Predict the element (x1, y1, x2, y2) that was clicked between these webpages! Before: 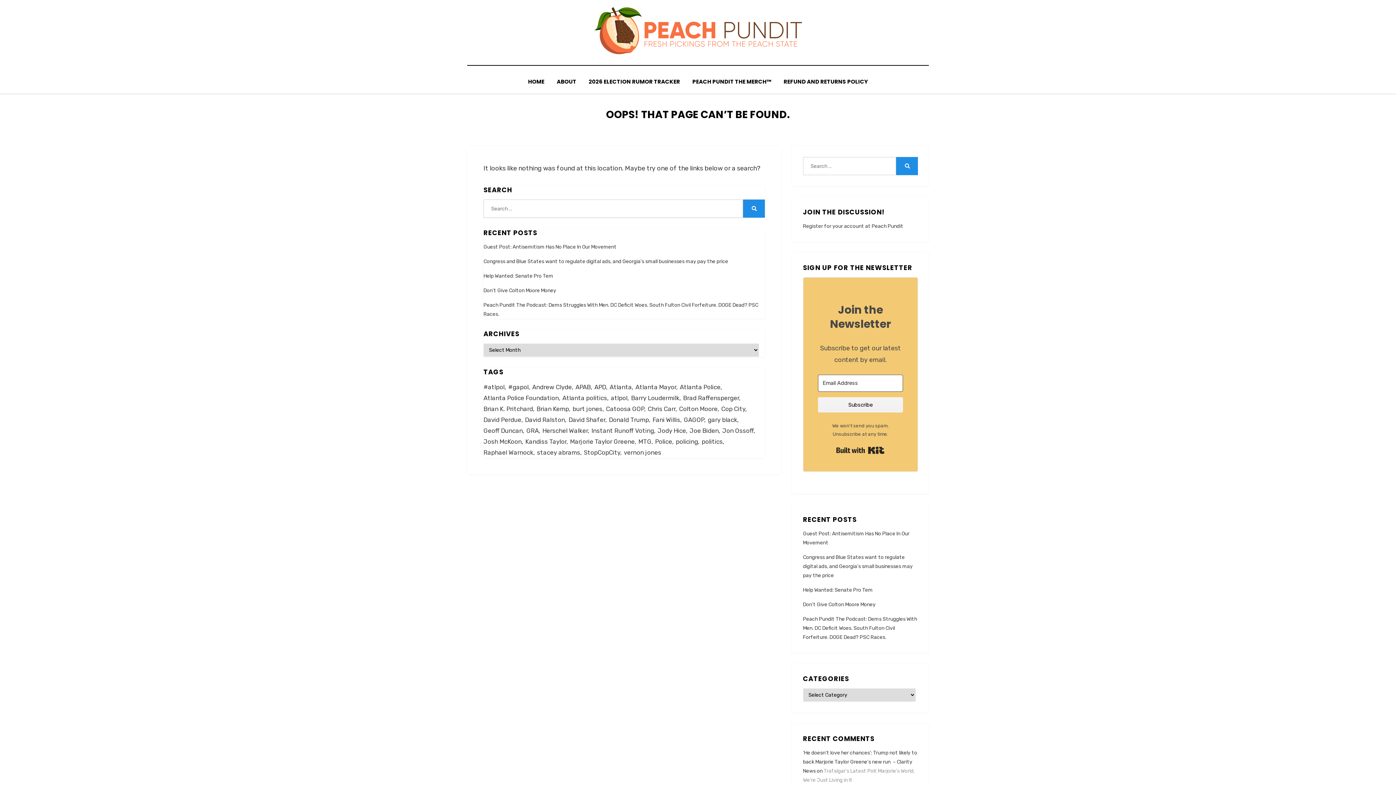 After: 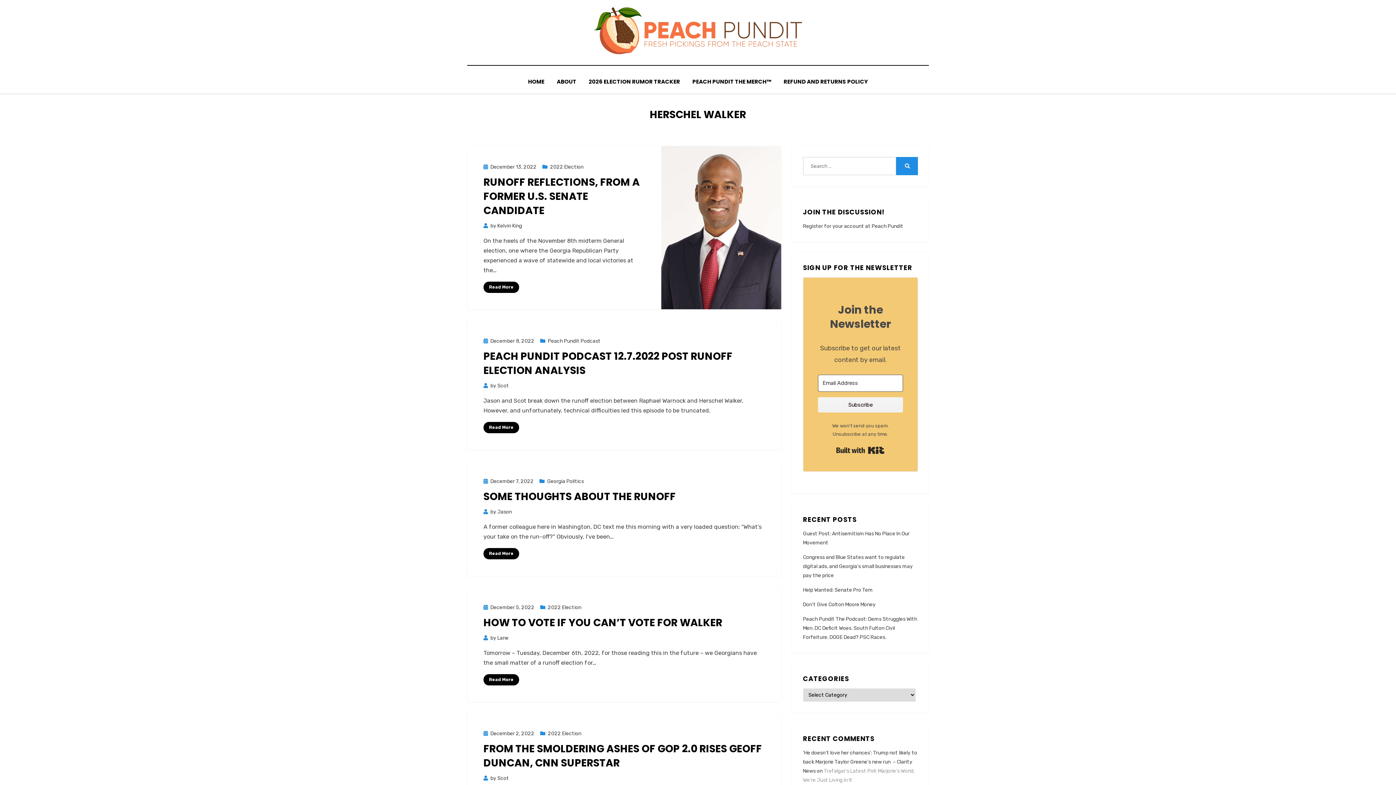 Action: label: Herschel Walker (25 items) bbox: (542, 425, 591, 436)